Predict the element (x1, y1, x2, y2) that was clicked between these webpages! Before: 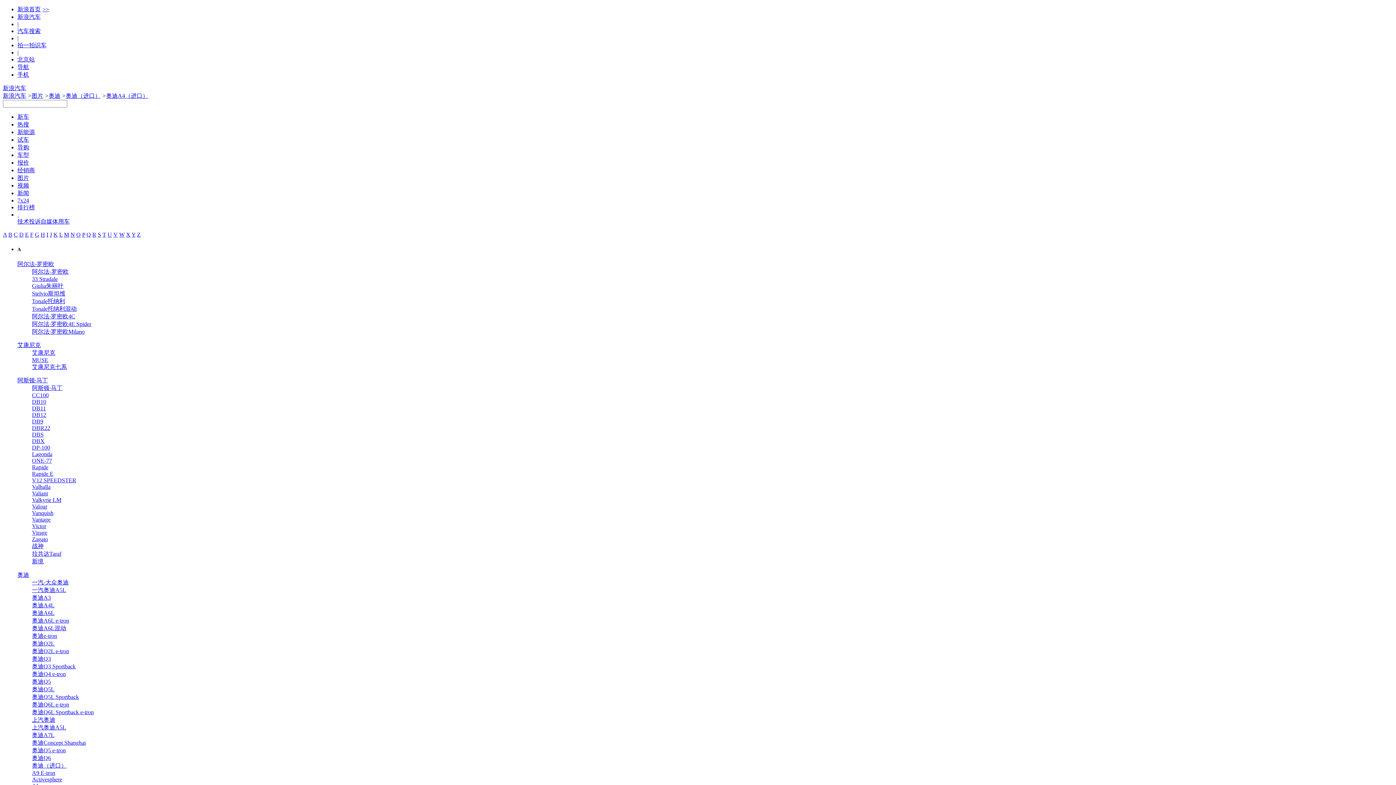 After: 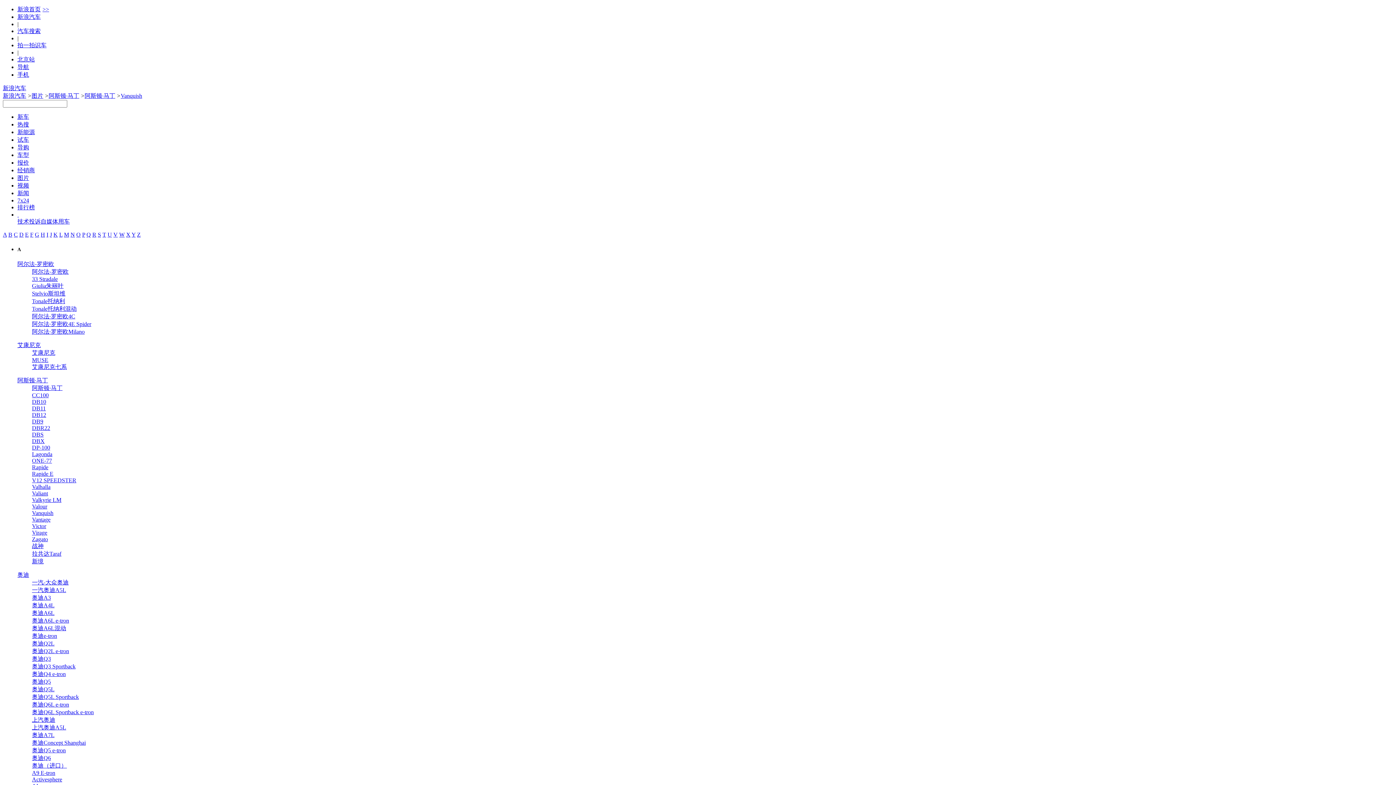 Action: bbox: (32, 510, 53, 516) label: Vanquish